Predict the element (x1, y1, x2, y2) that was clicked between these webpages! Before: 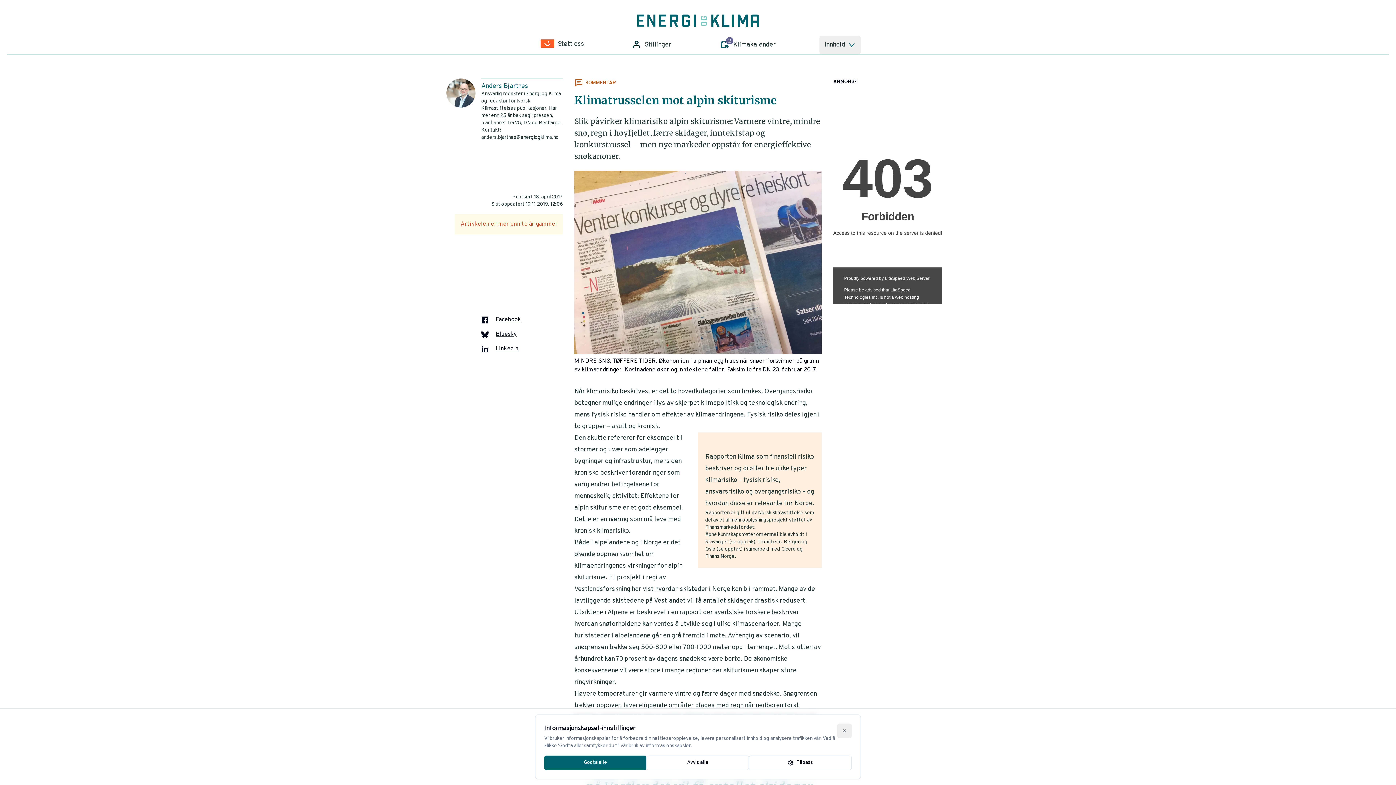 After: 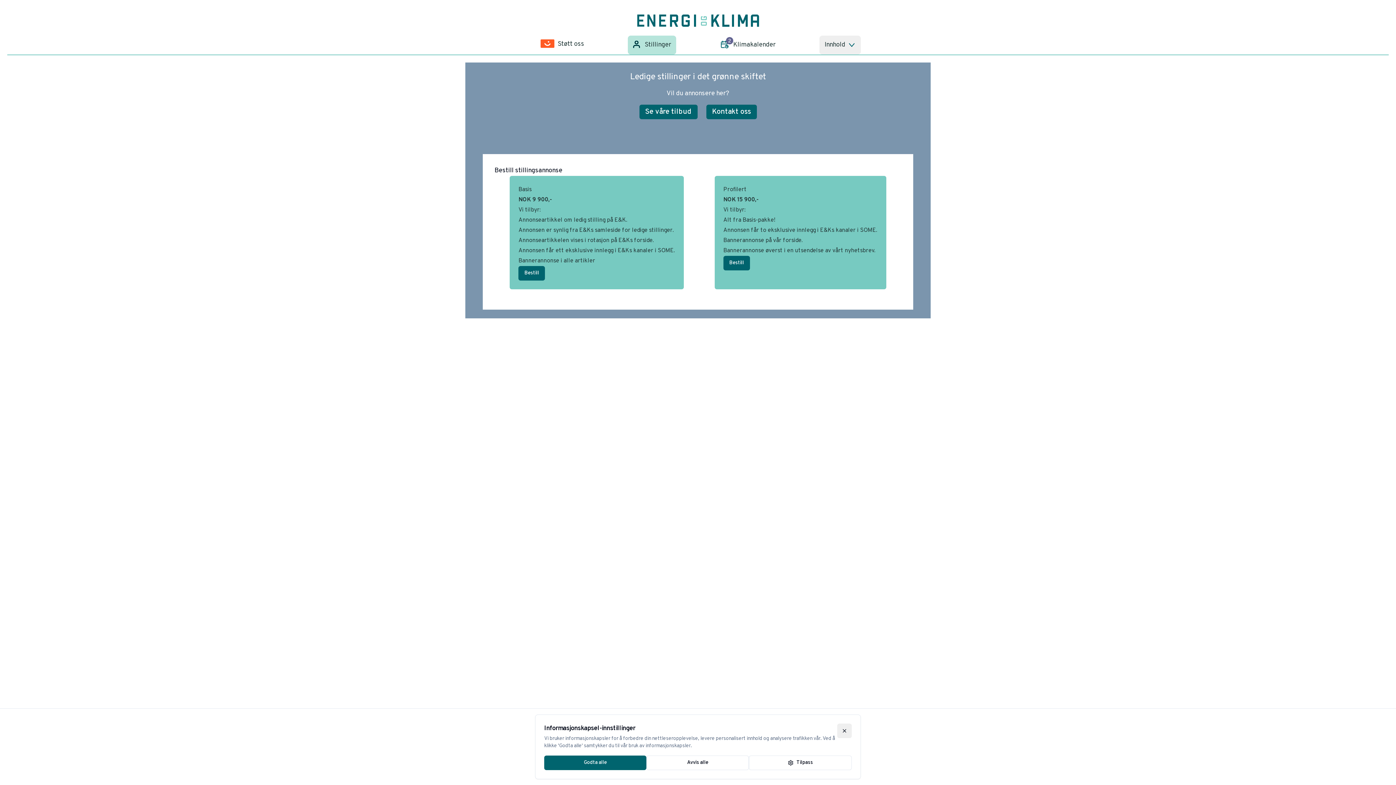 Action: label: Stillinger bbox: (628, 35, 676, 54)